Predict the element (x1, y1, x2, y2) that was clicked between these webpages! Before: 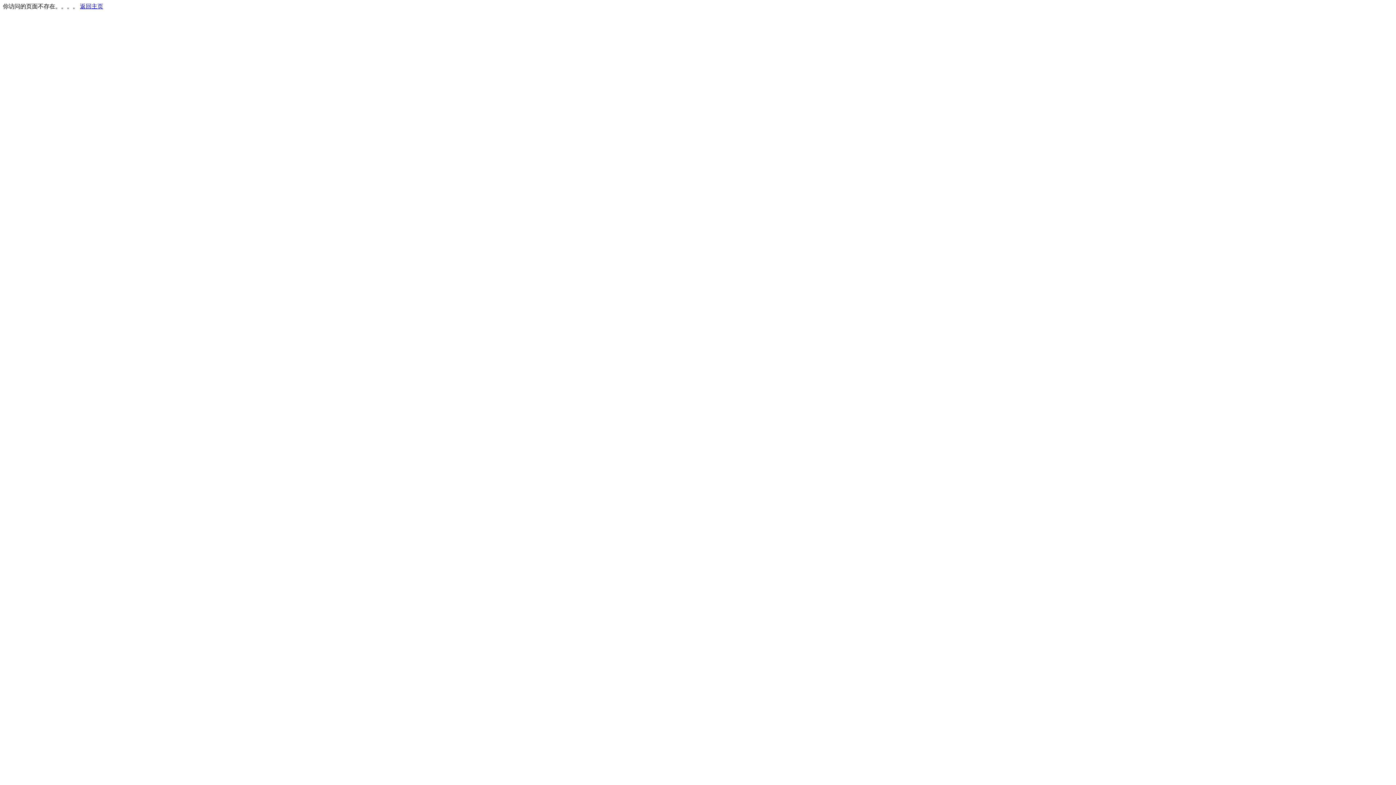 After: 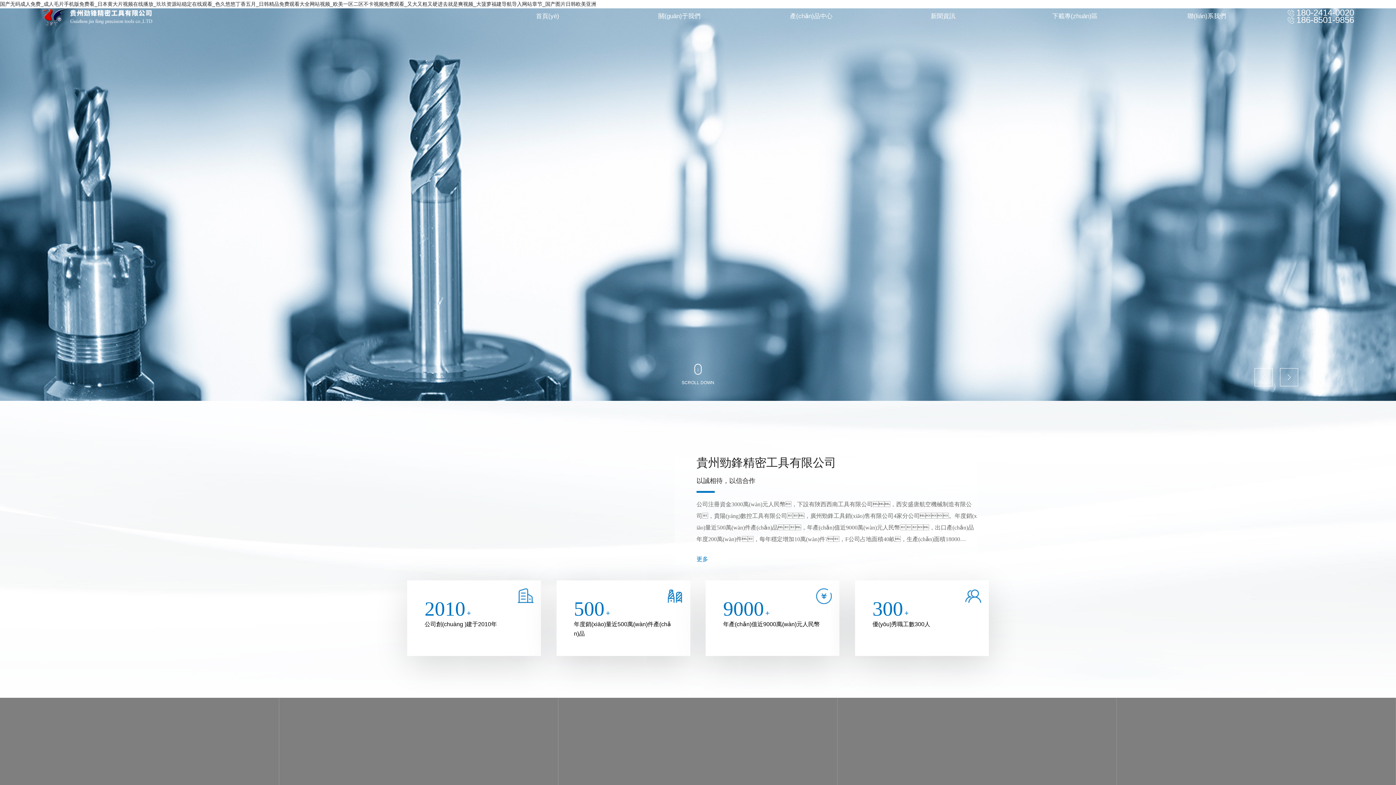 Action: bbox: (80, 3, 103, 9) label: 返回主页